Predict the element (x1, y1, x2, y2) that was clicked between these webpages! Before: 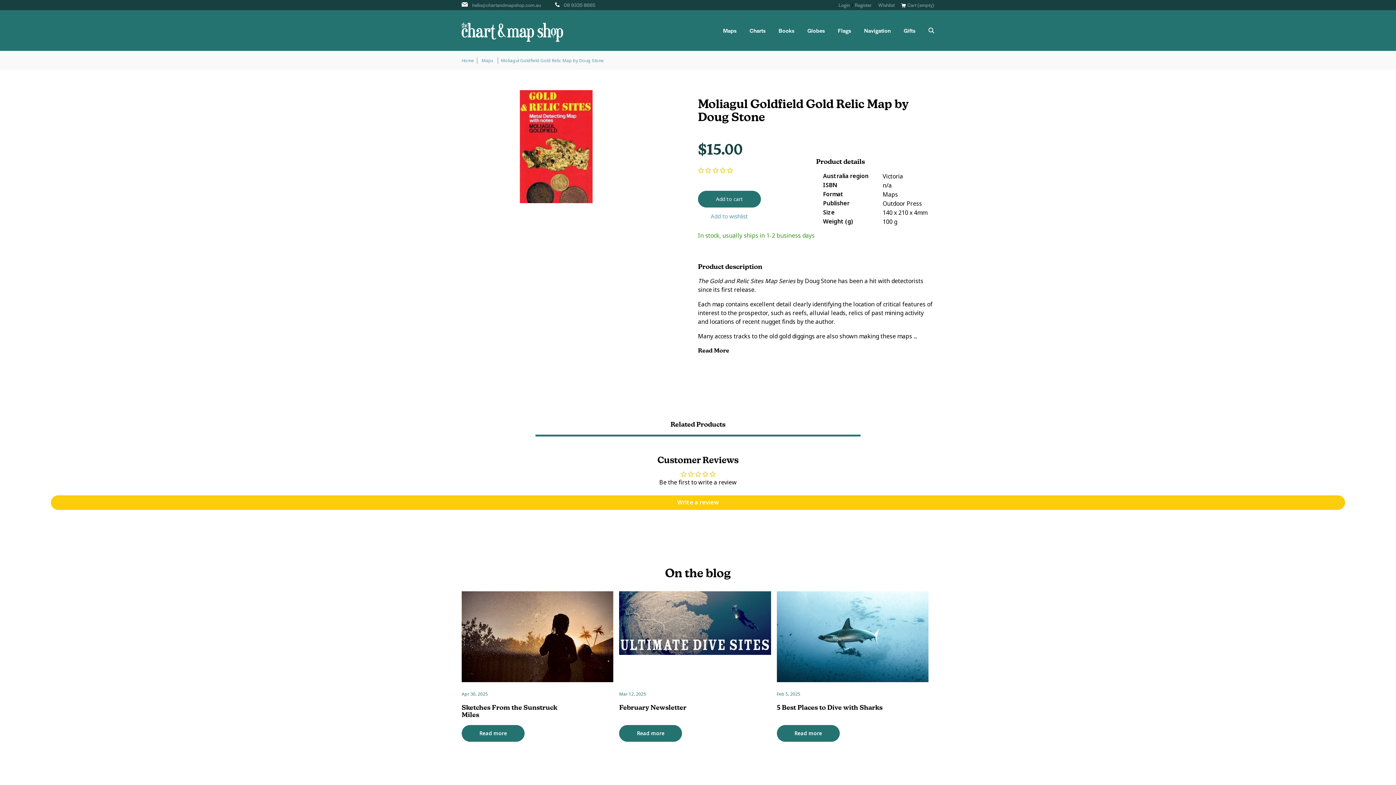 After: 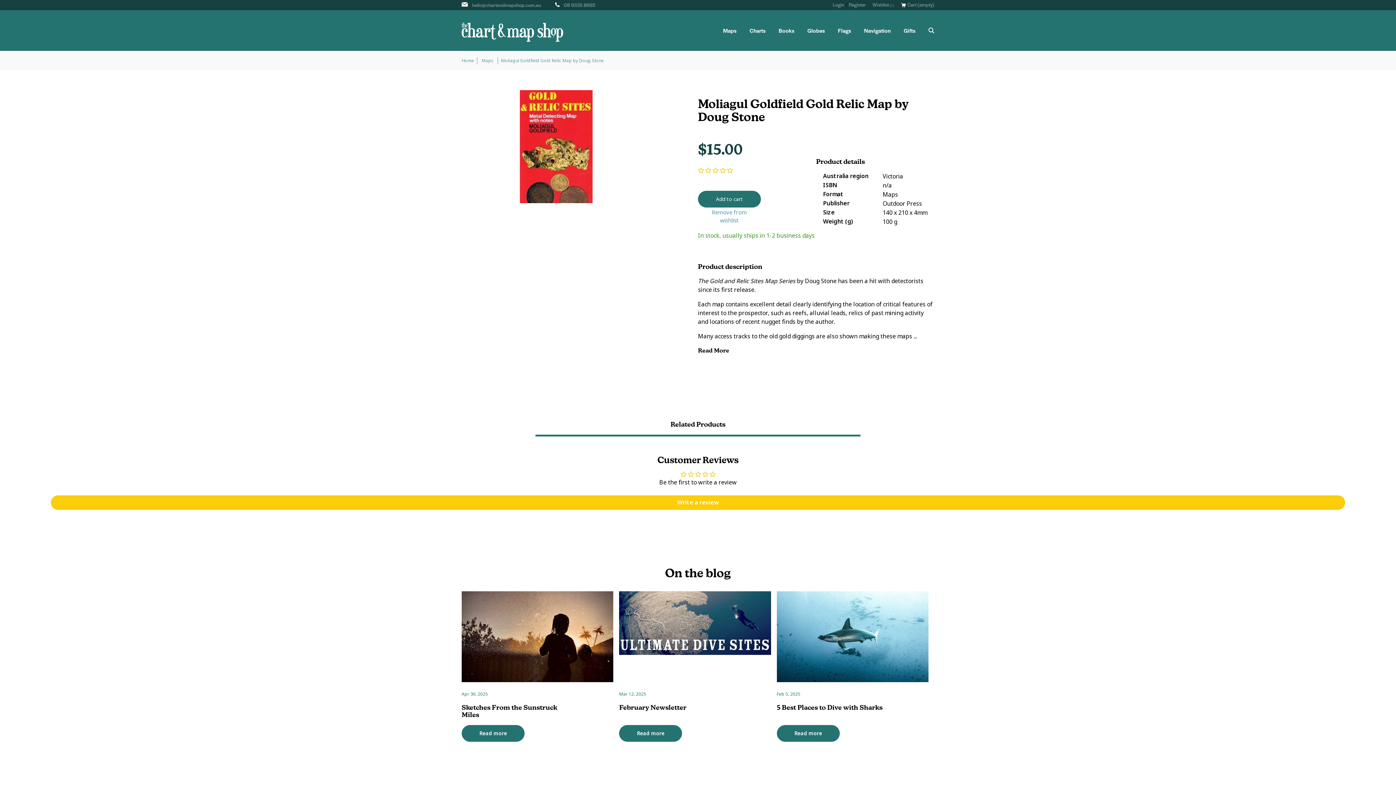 Action: bbox: (698, 207, 760, 225) label: Add to wishlist